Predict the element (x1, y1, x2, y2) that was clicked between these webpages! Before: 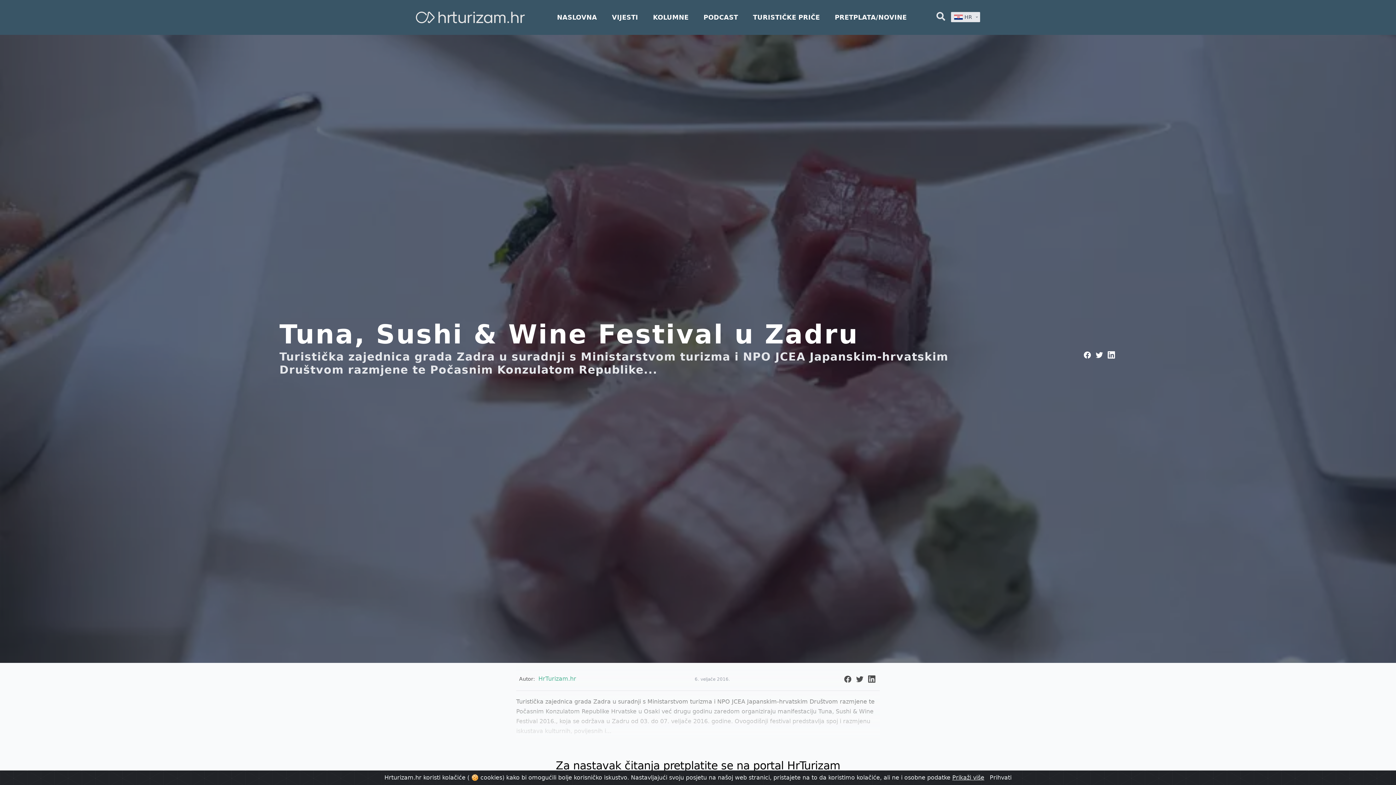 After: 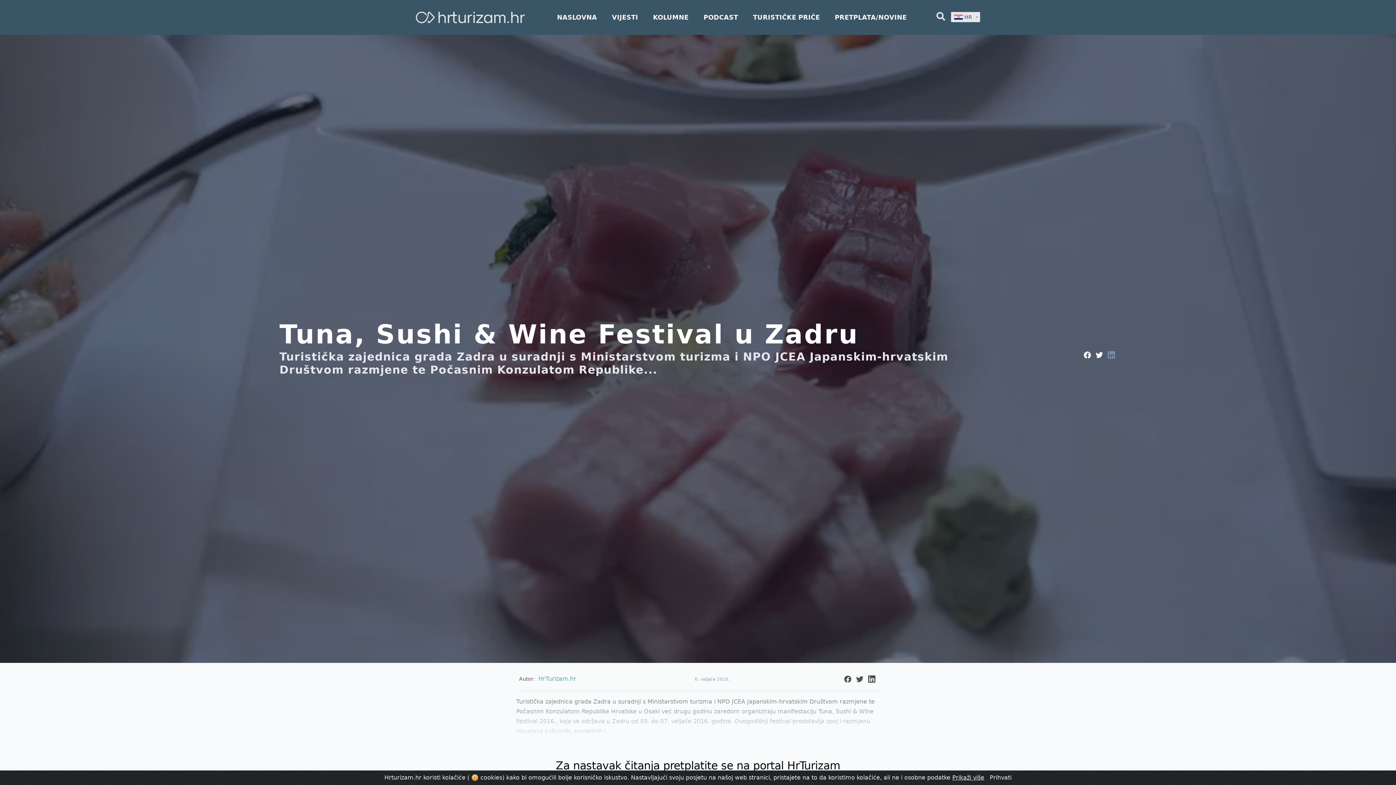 Action: bbox: (1106, 350, 1116, 359)